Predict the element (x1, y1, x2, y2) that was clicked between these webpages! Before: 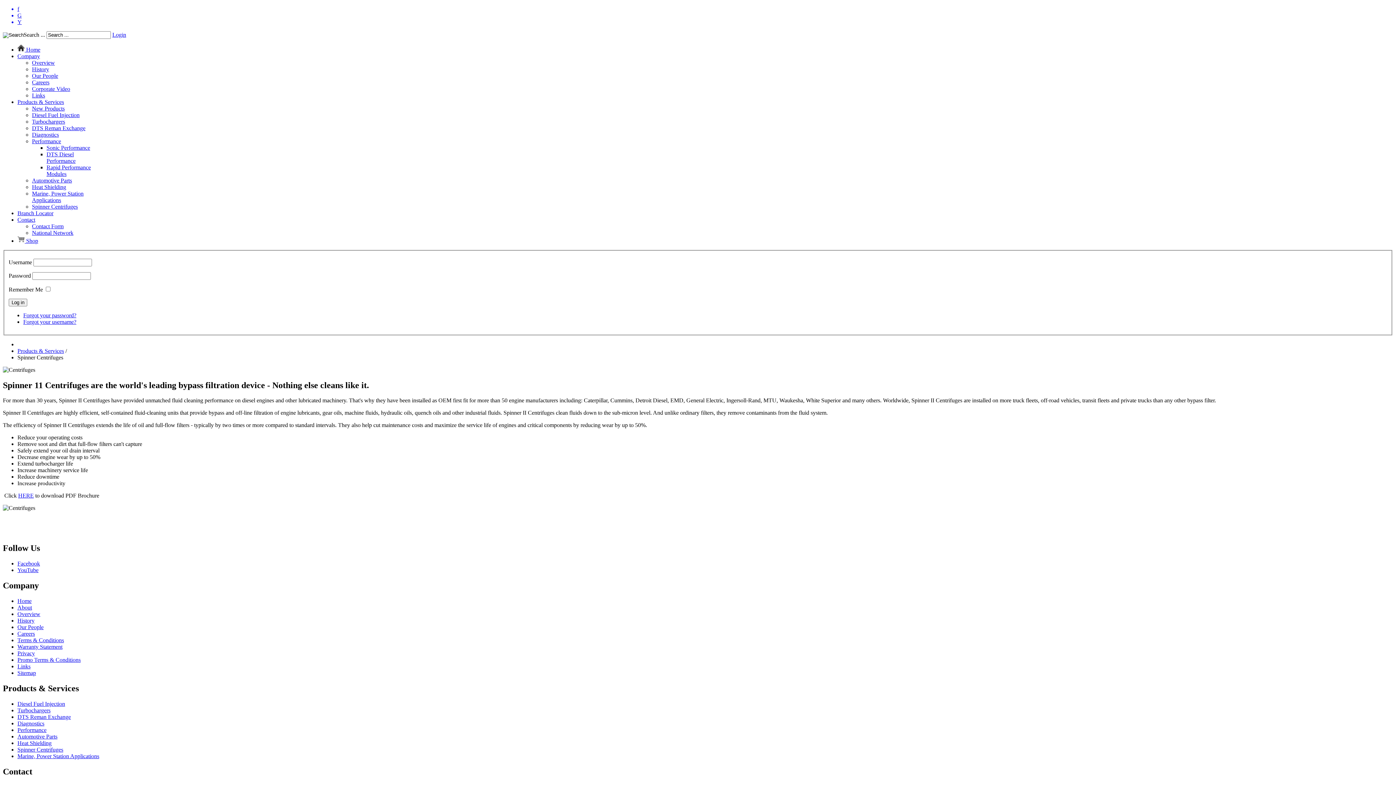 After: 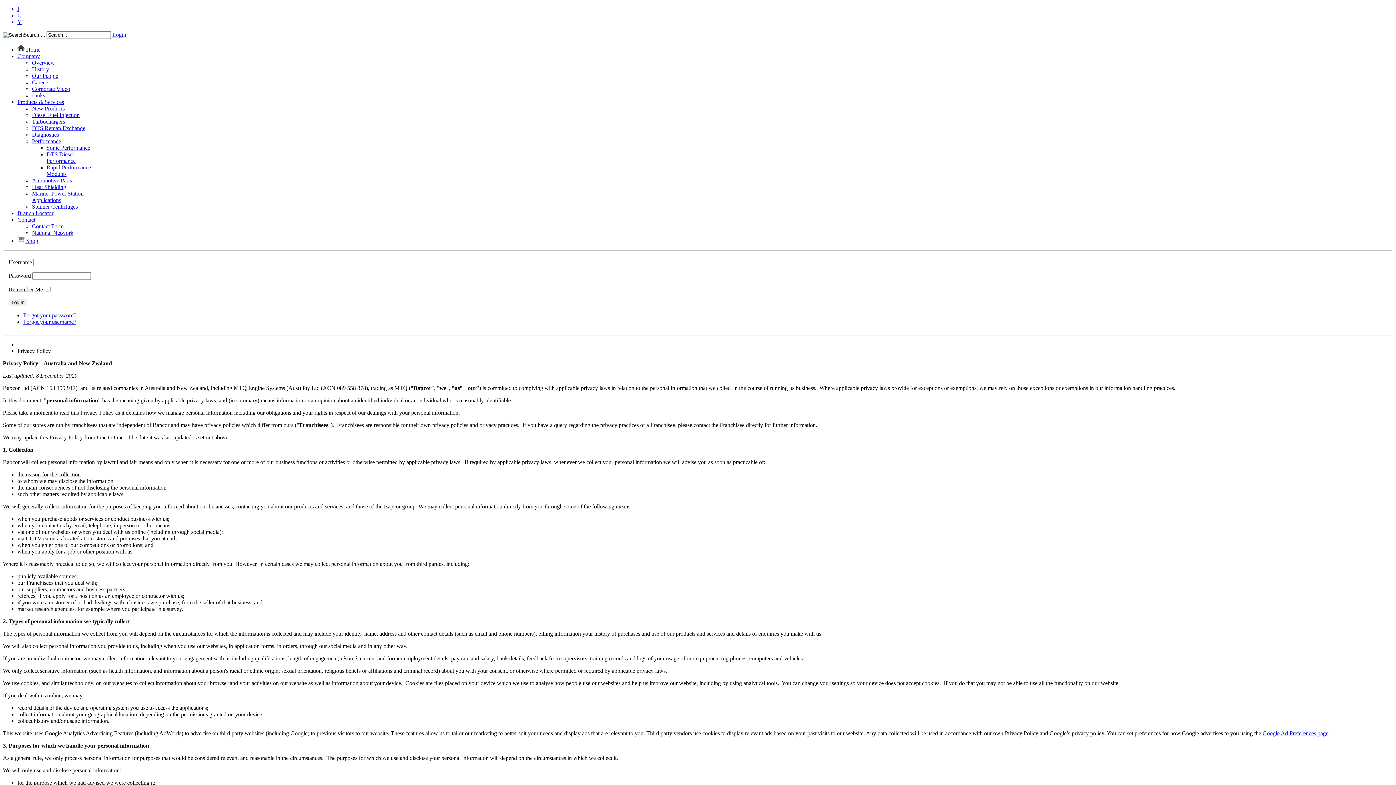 Action: bbox: (17, 650, 34, 656) label: Privacy